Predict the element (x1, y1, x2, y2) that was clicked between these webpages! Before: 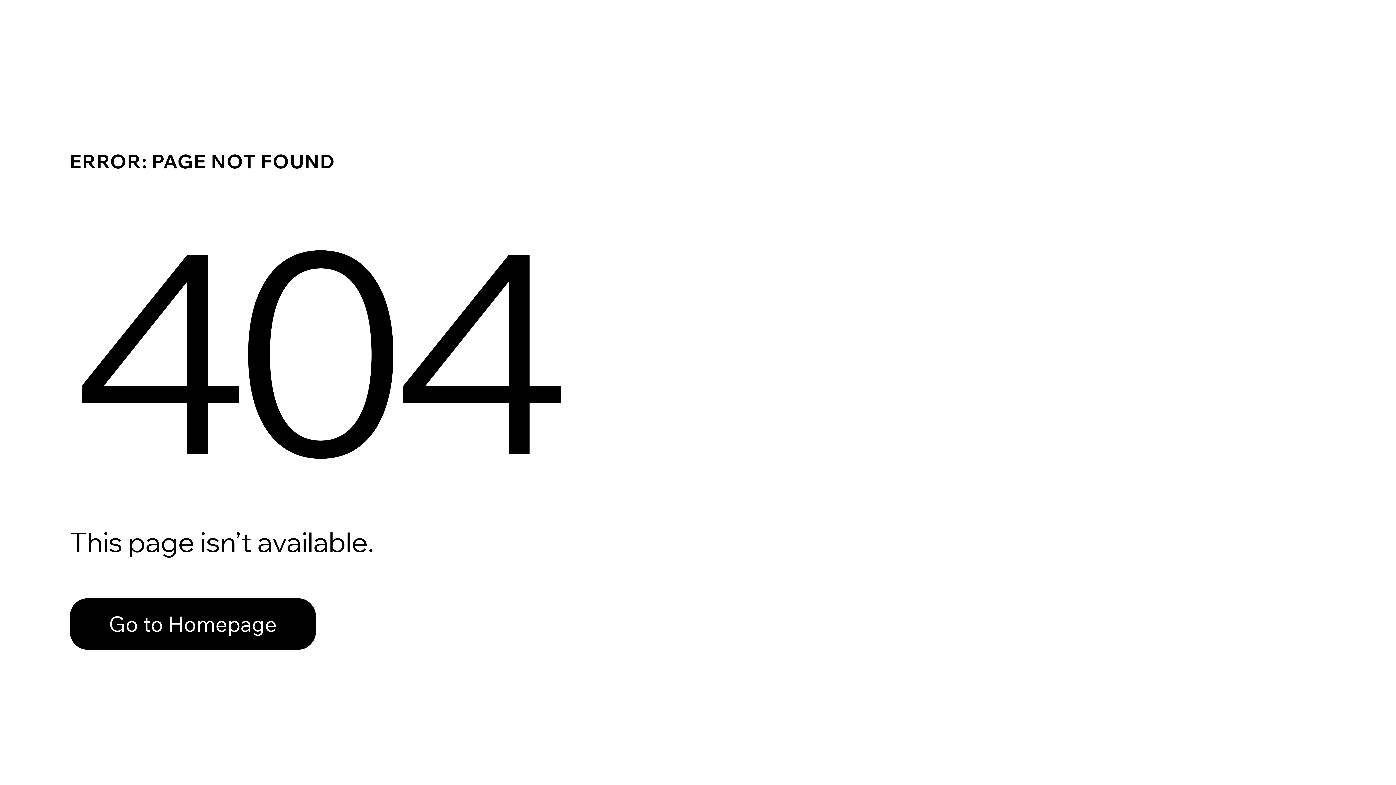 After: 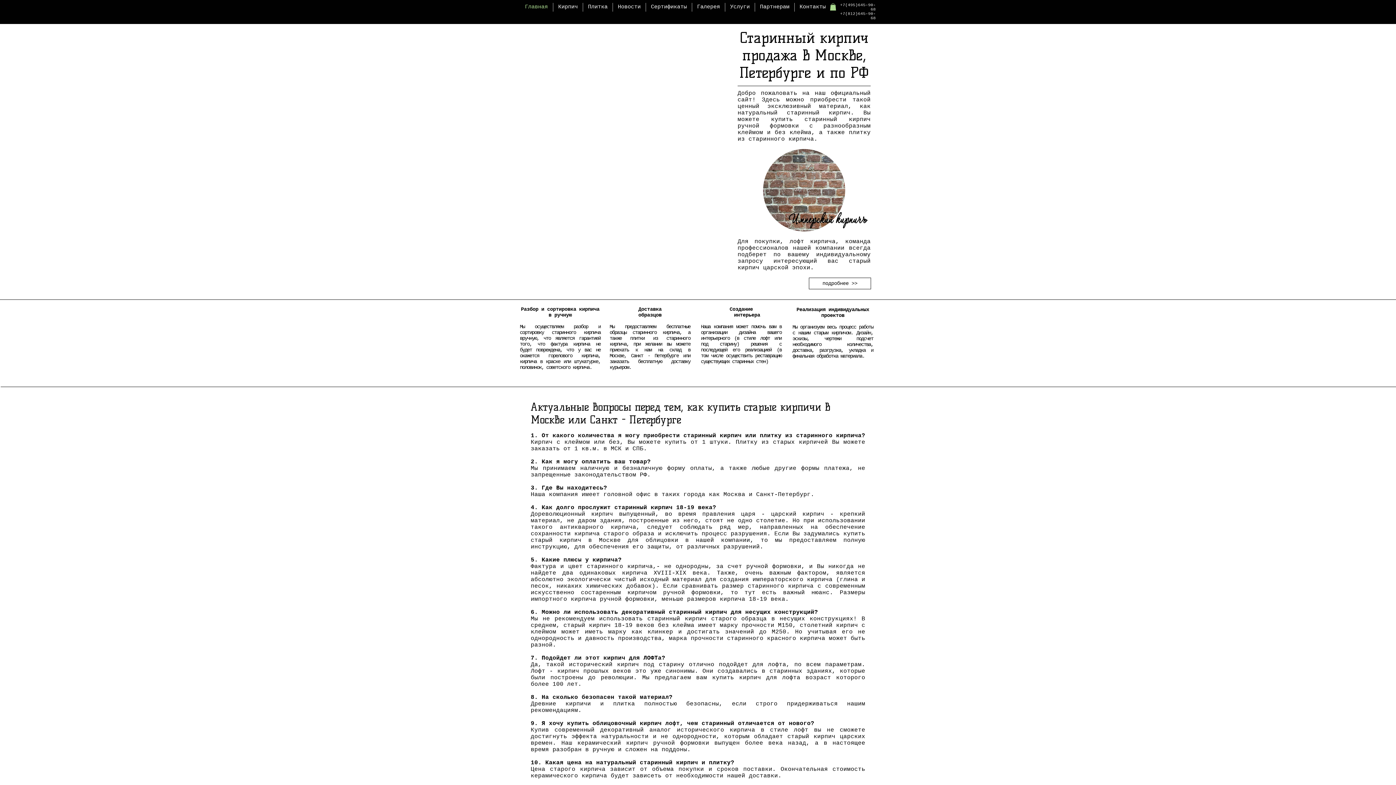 Action: bbox: (69, 582, 768, 659) label: Go to Homepage